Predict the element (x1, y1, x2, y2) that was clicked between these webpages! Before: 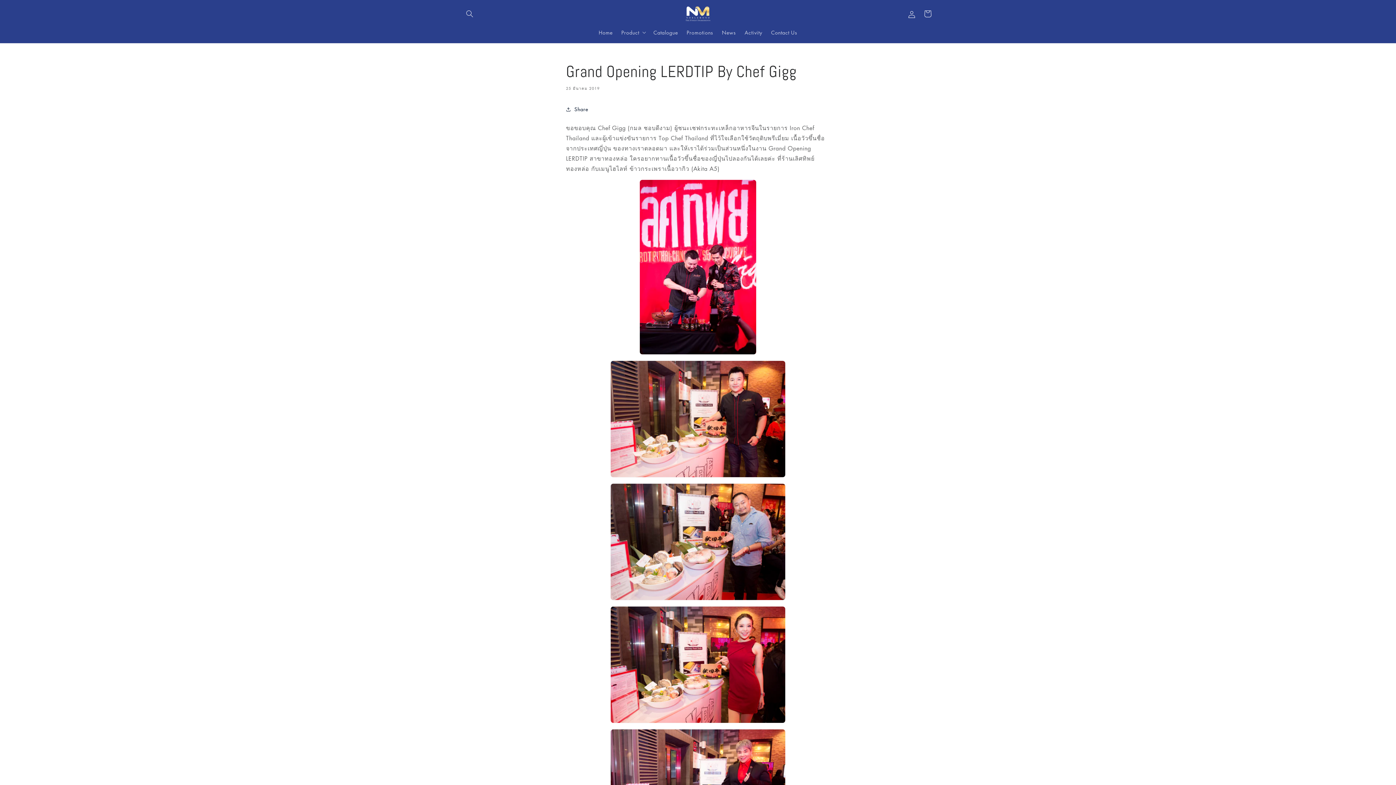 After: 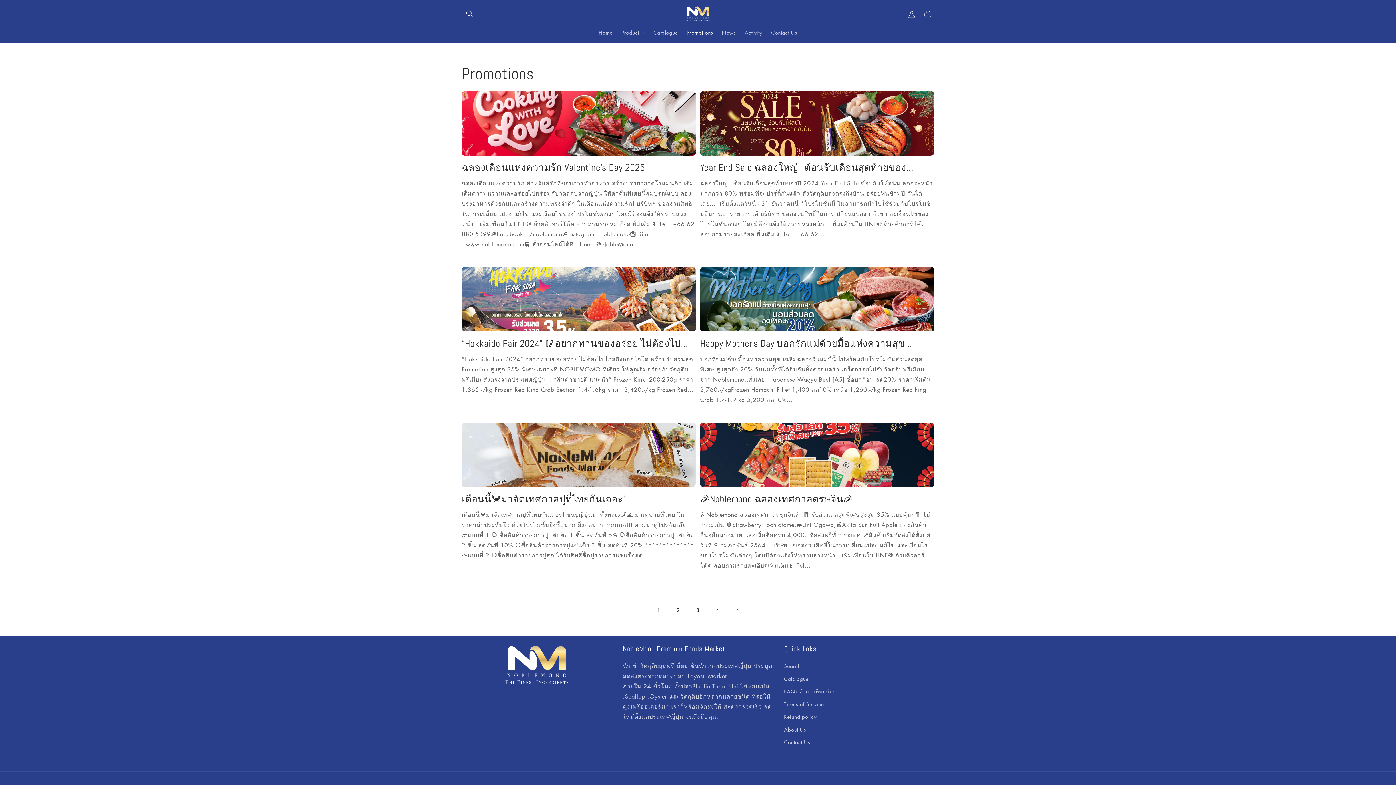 Action: label: Promotions bbox: (682, 24, 717, 39)